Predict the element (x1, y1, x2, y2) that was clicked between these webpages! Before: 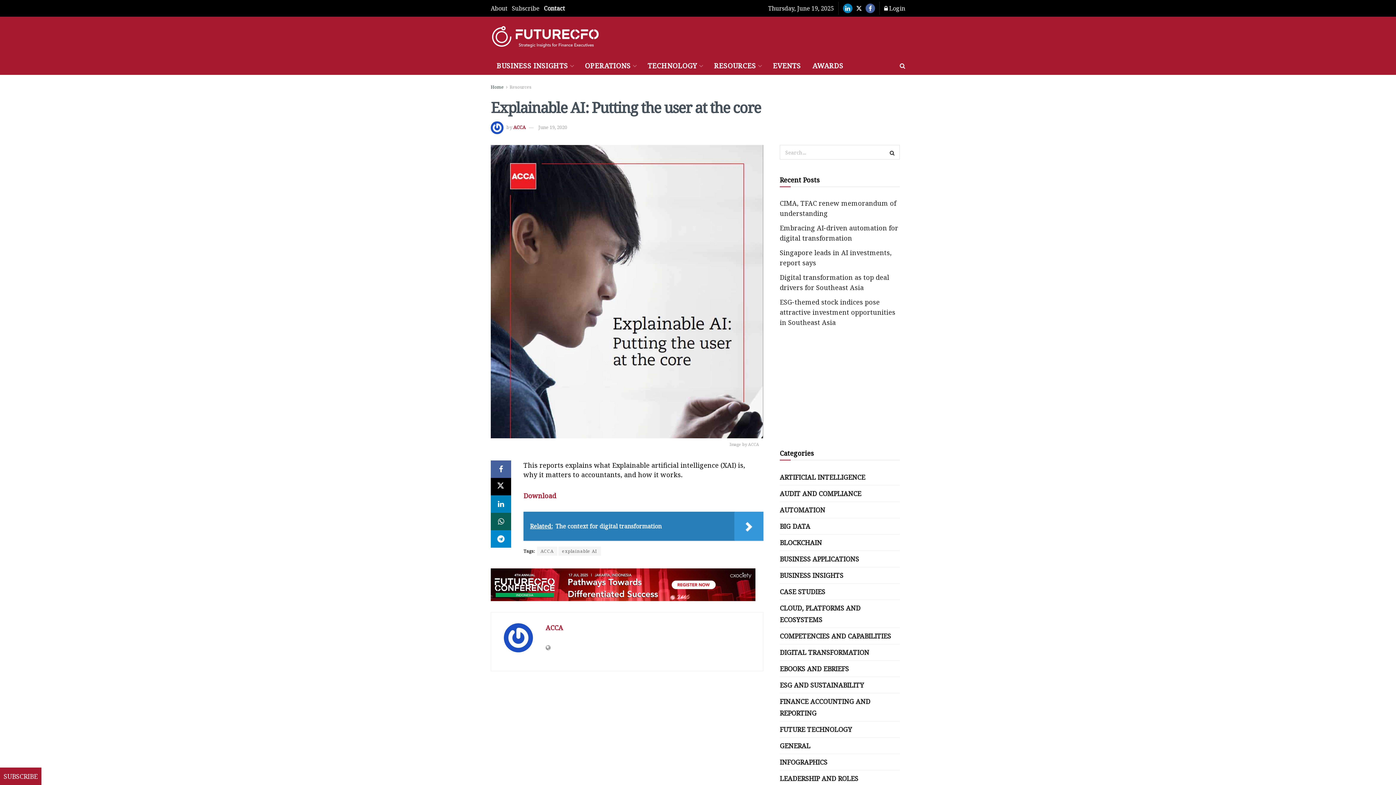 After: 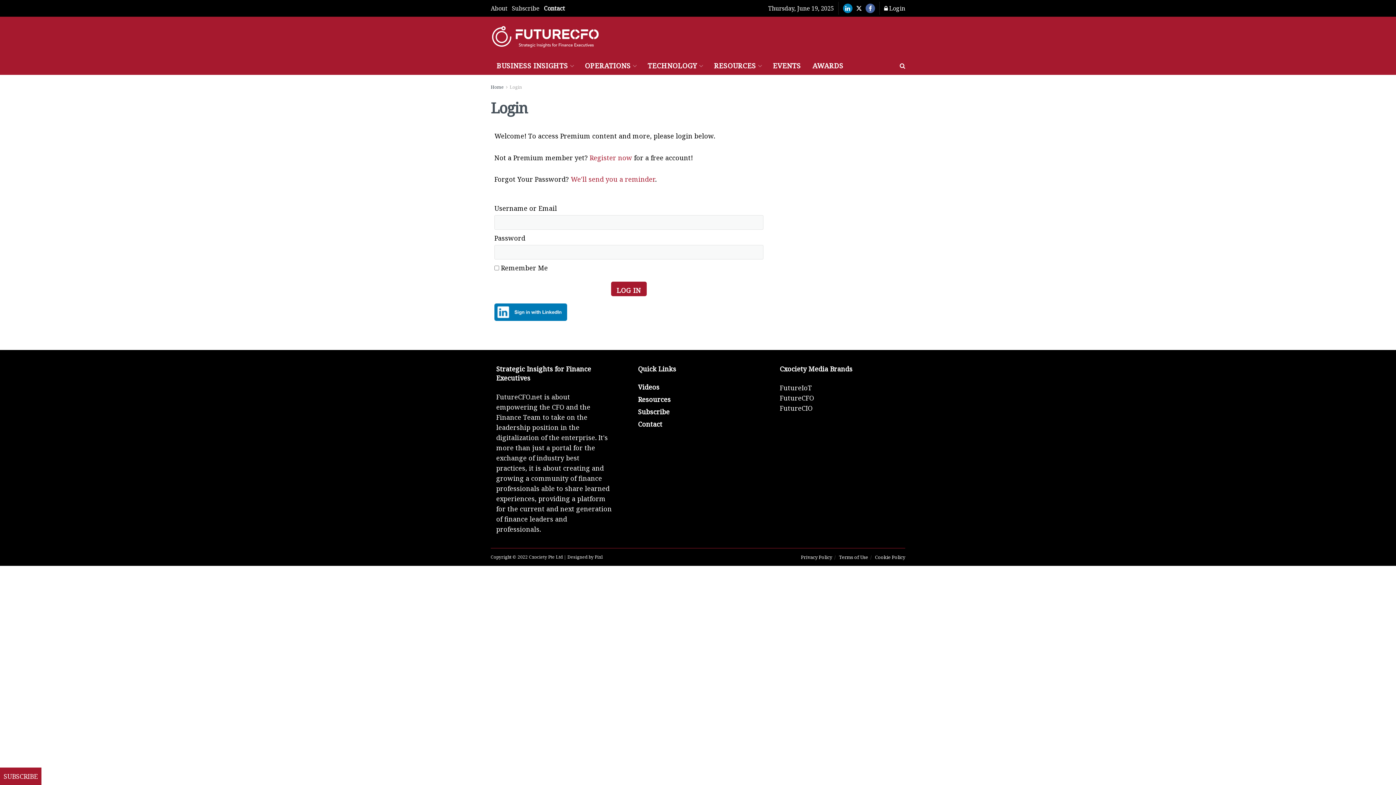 Action: bbox: (884, 1, 905, 14) label:  Login